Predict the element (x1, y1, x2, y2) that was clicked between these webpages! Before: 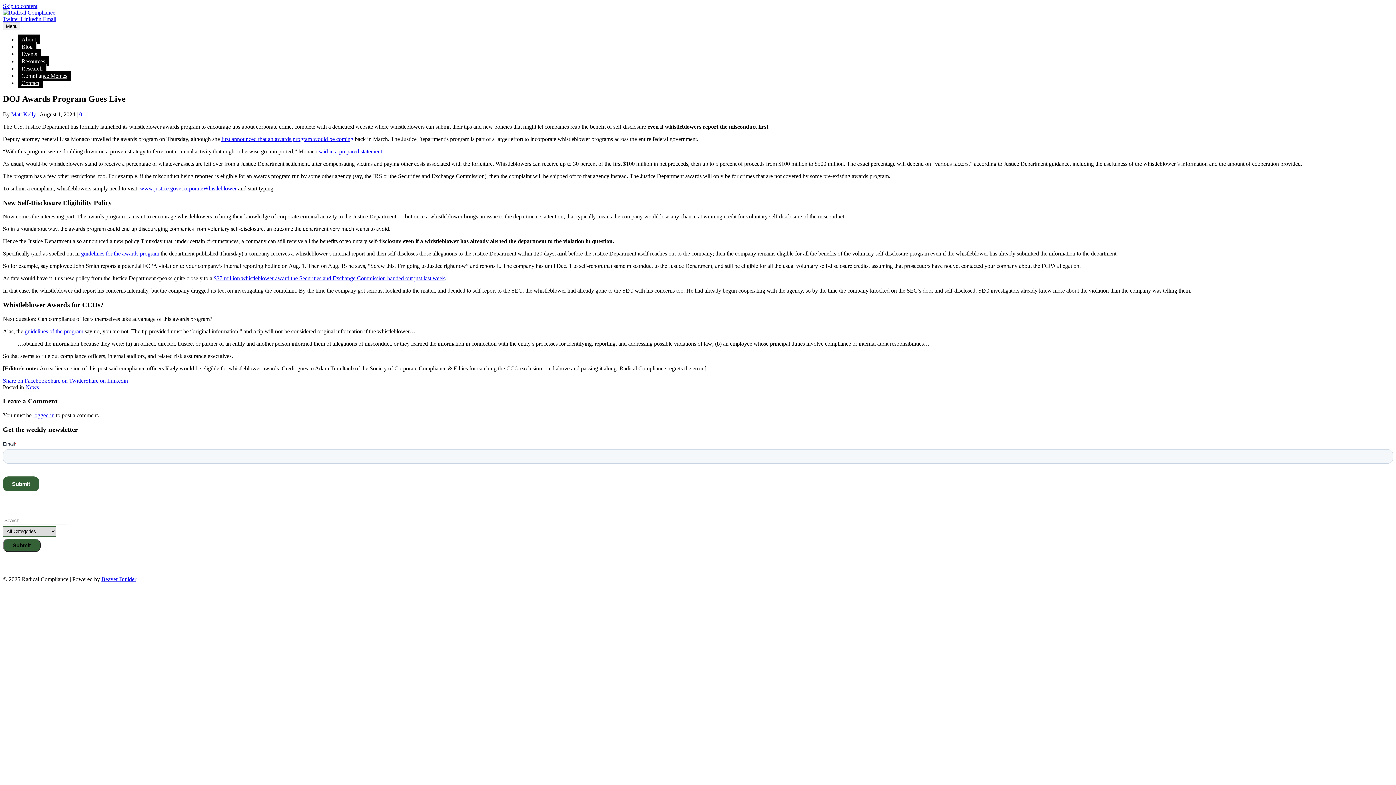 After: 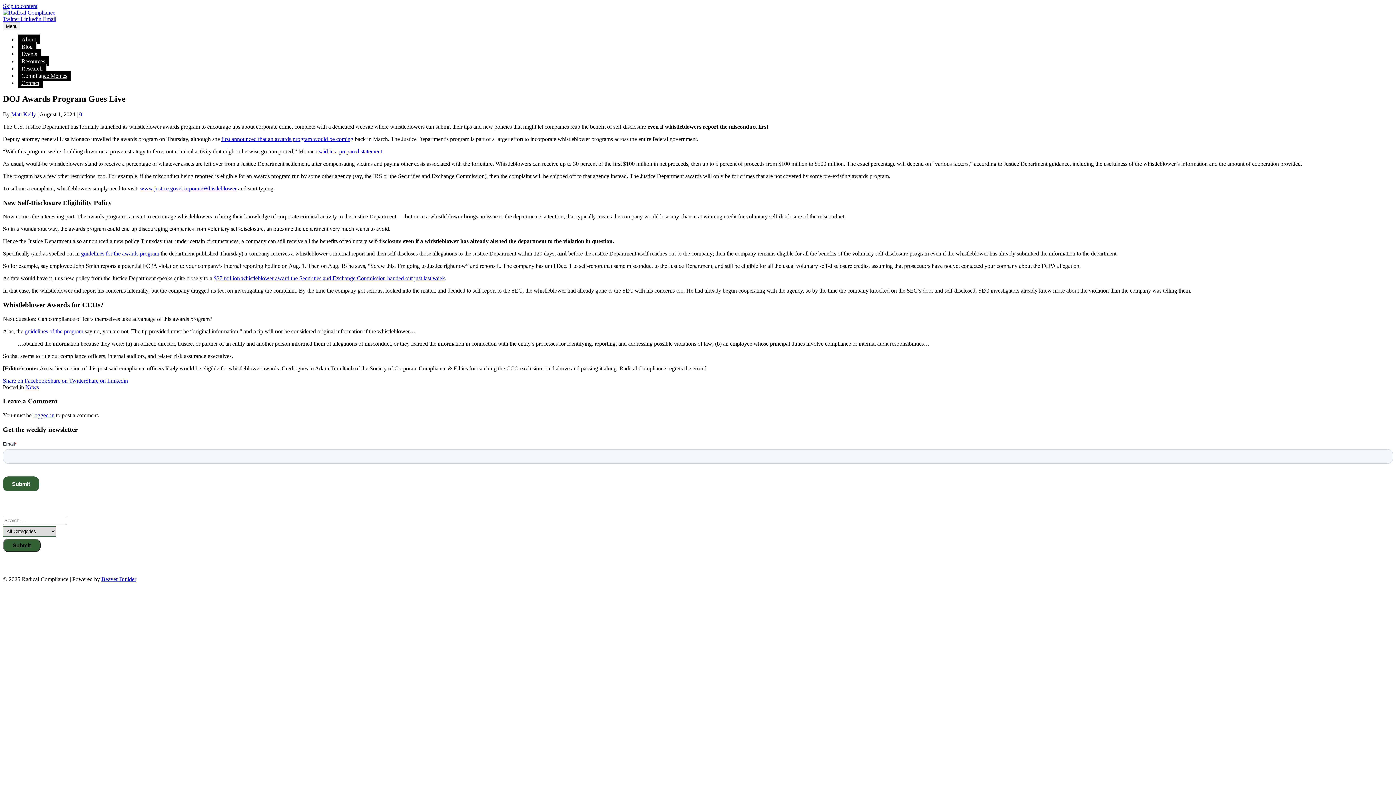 Action: bbox: (101, 576, 136, 582) label: Beaver Builder